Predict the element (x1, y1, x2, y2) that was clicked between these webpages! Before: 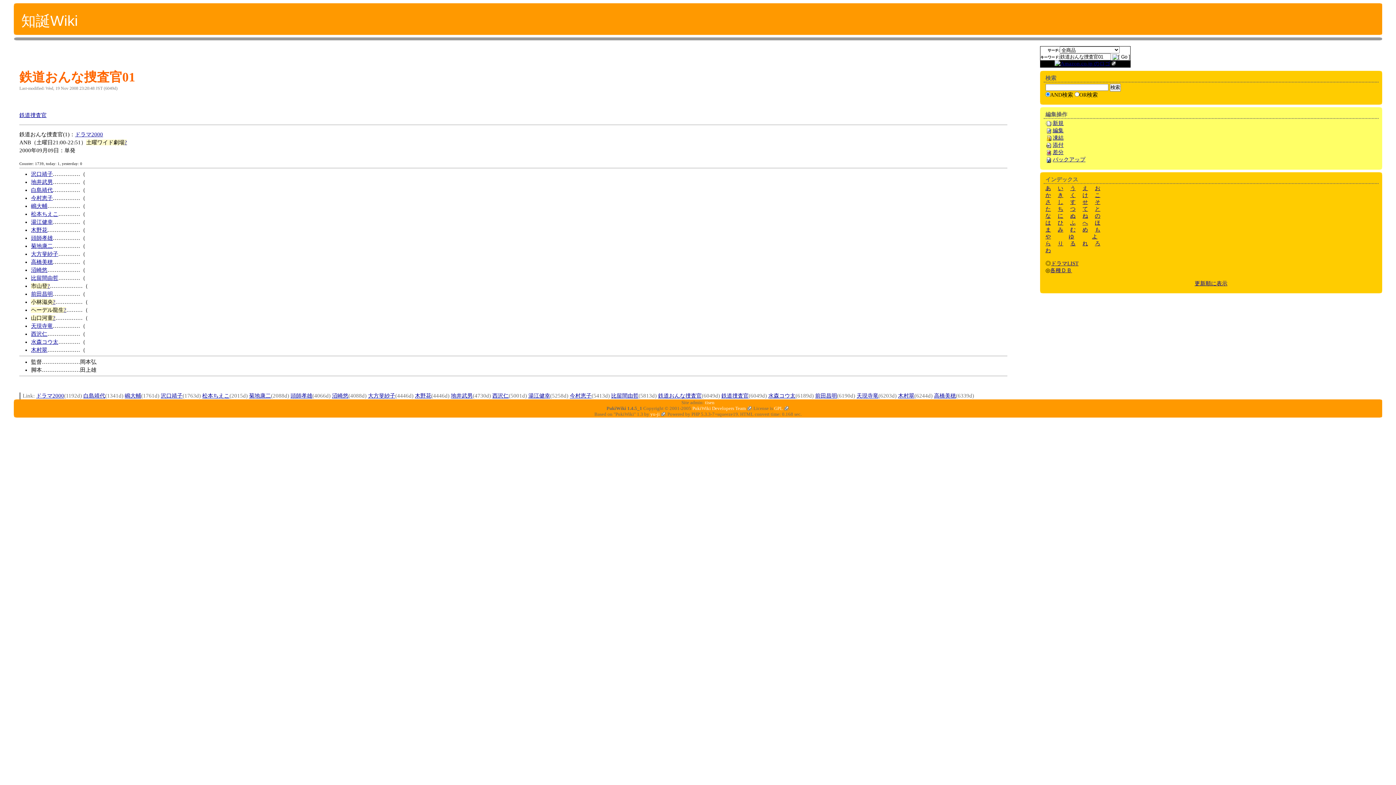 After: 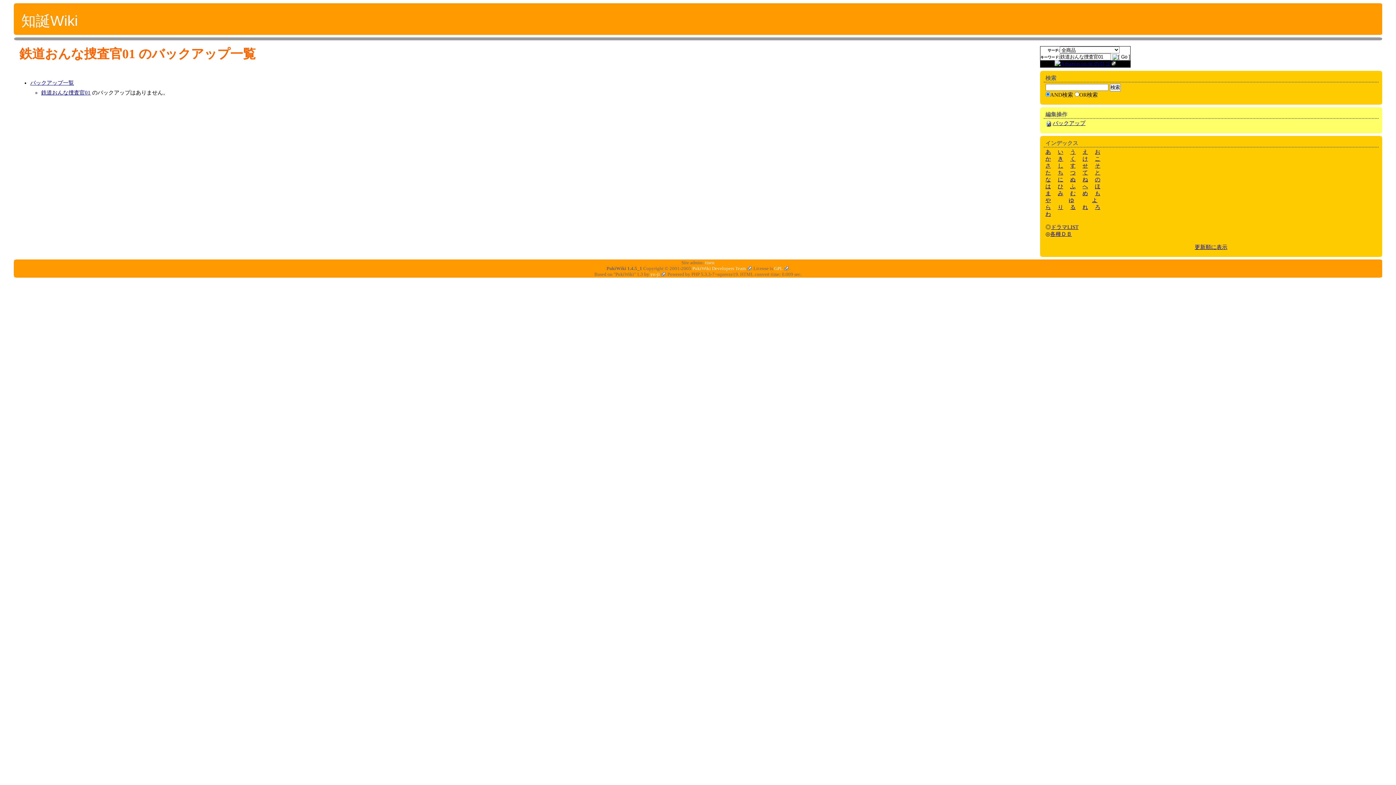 Action: bbox: (1053, 156, 1085, 162) label: バックアップ